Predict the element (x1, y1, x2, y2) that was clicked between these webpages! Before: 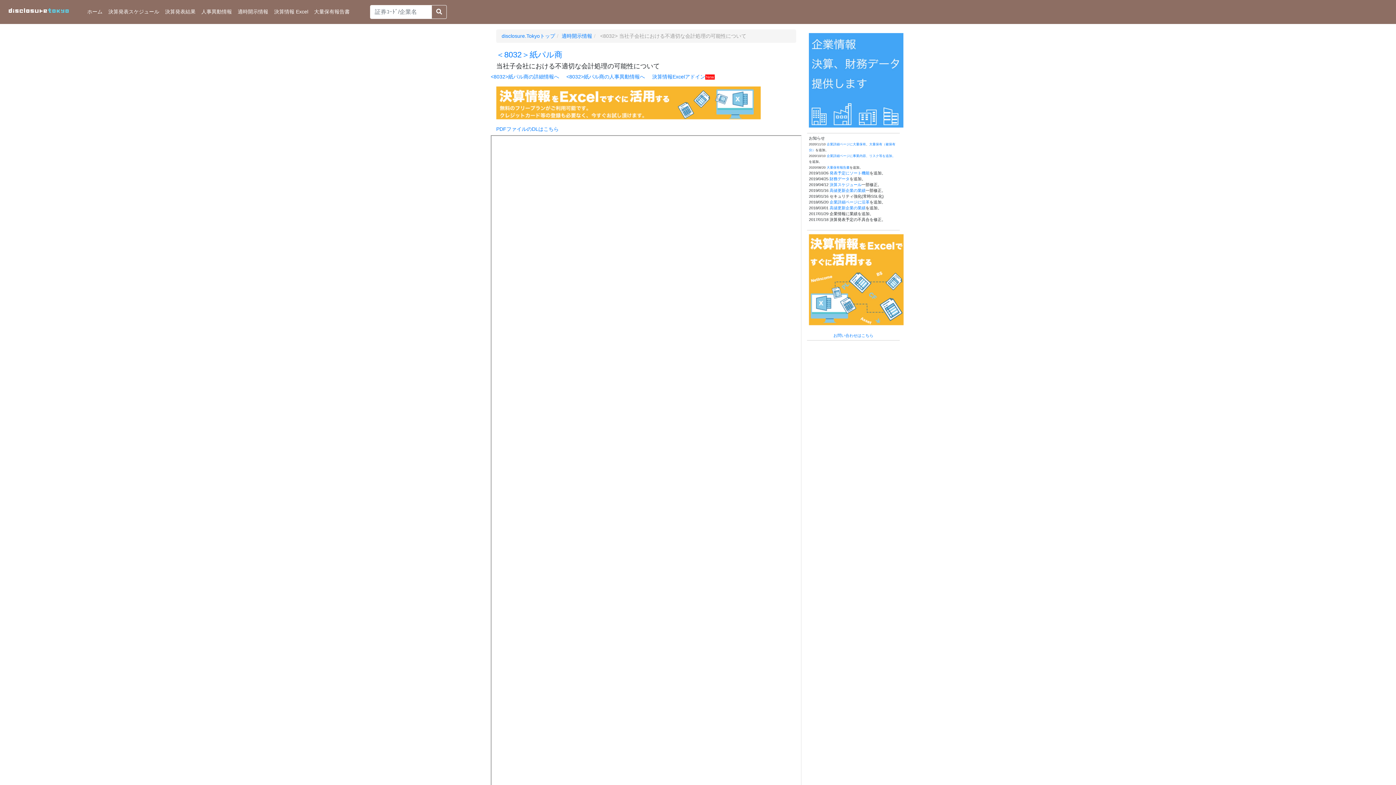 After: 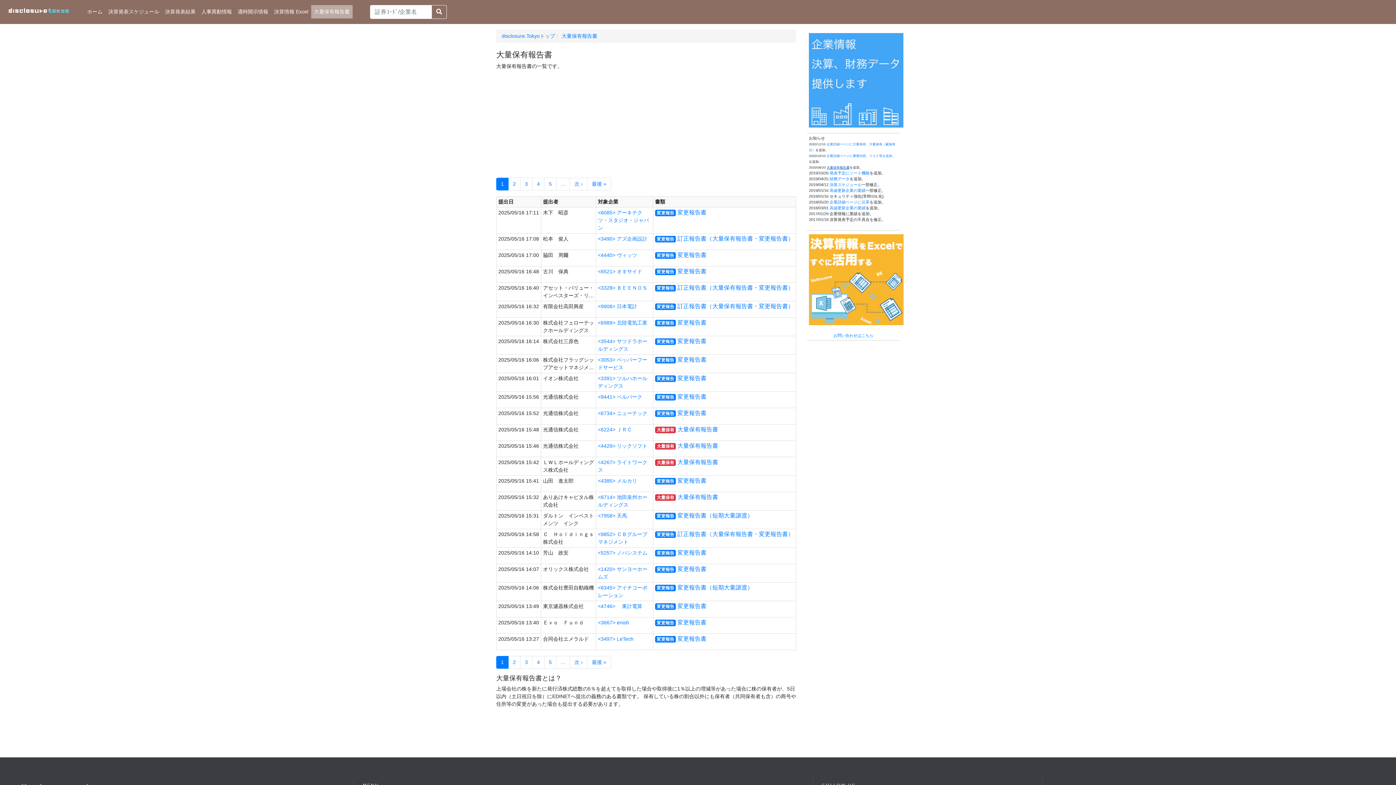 Action: label: 大量保有報告書 bbox: (826, 165, 849, 169)